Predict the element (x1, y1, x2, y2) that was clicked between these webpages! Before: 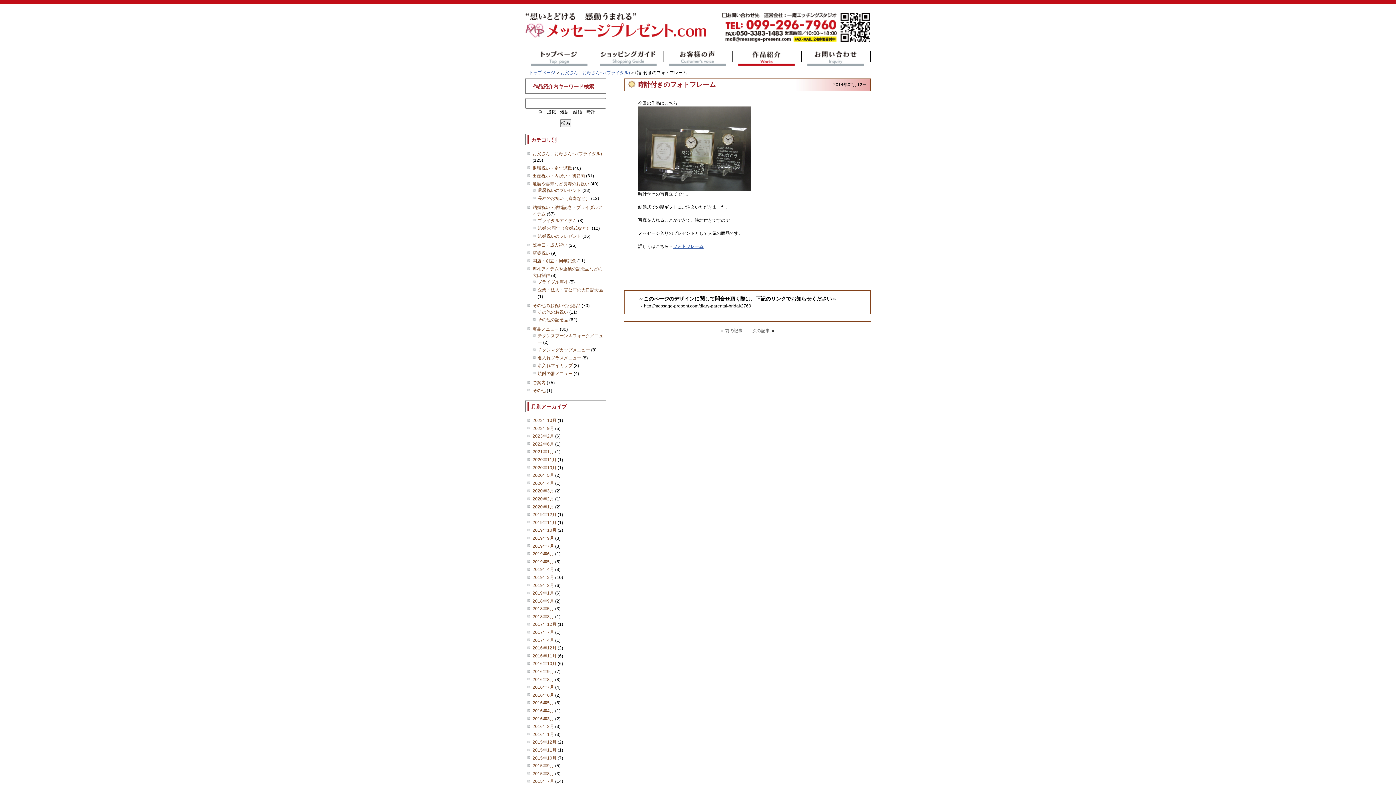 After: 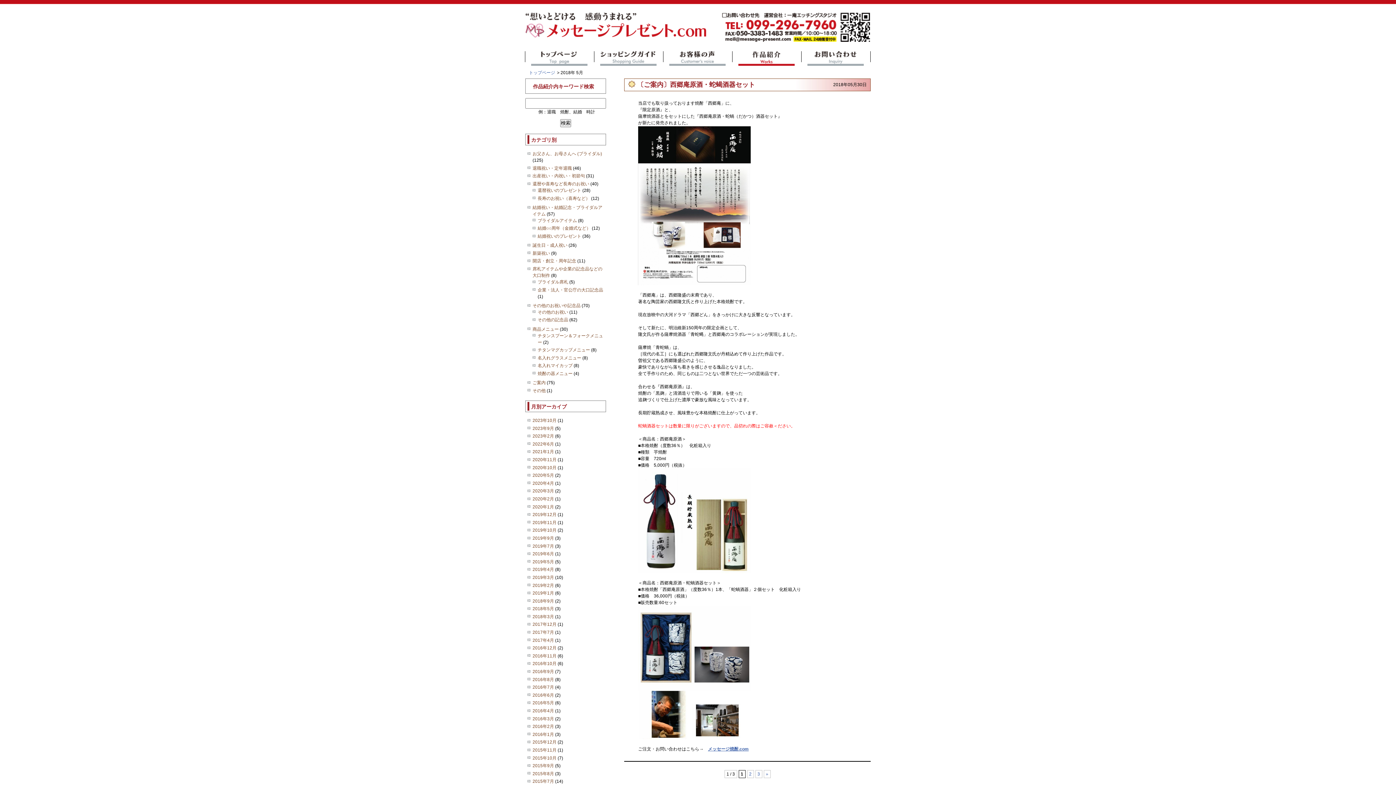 Action: bbox: (532, 606, 554, 611) label: 2018年5月